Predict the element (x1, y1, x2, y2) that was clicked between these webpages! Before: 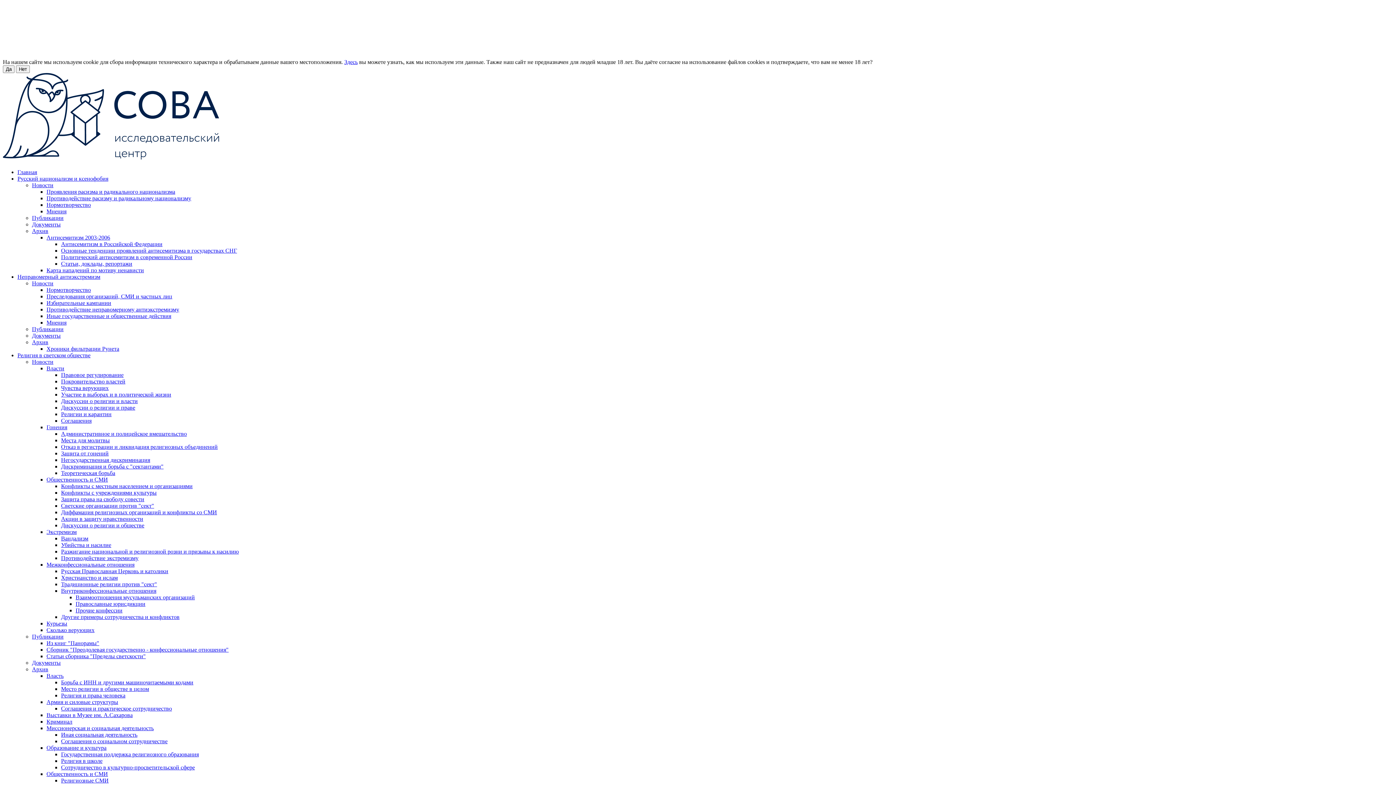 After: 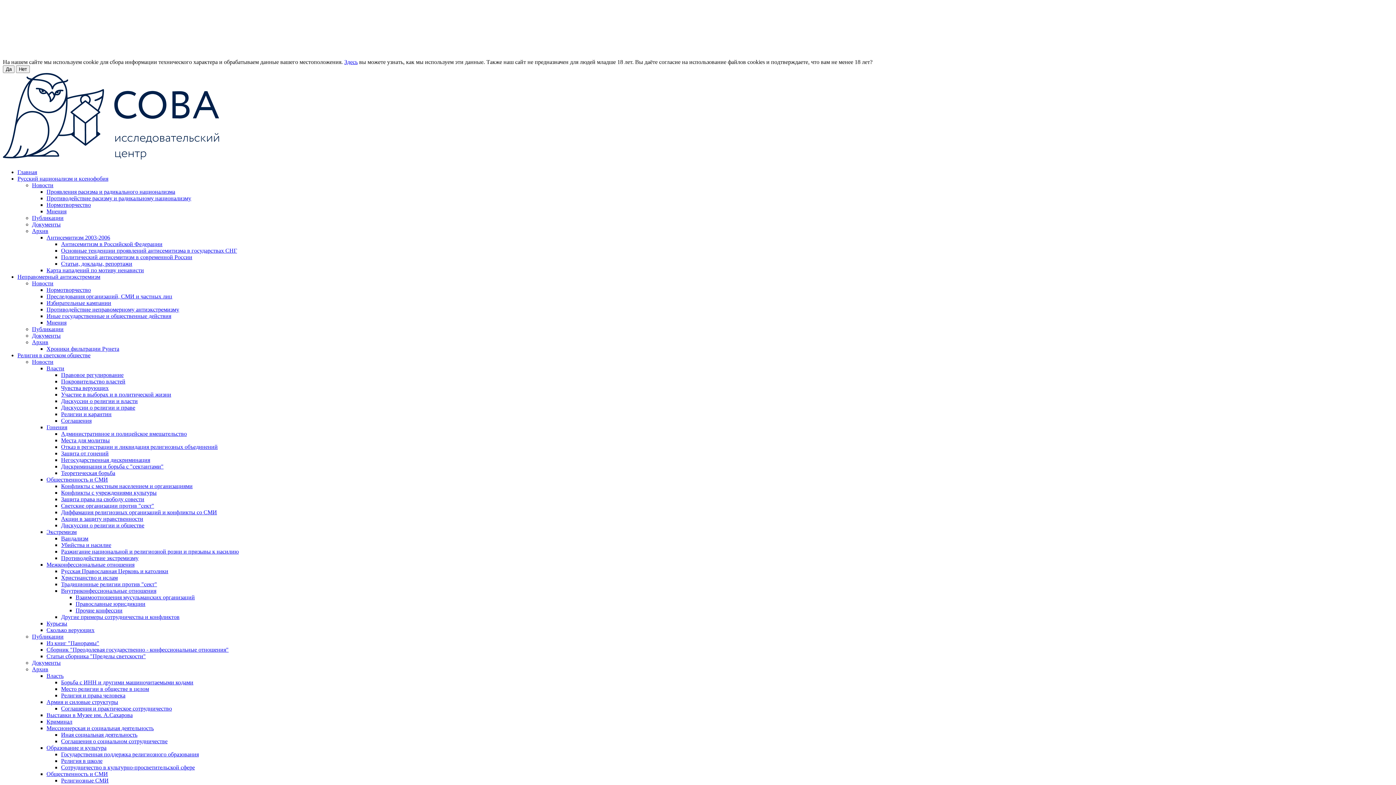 Action: label: Документы bbox: (32, 332, 60, 339)